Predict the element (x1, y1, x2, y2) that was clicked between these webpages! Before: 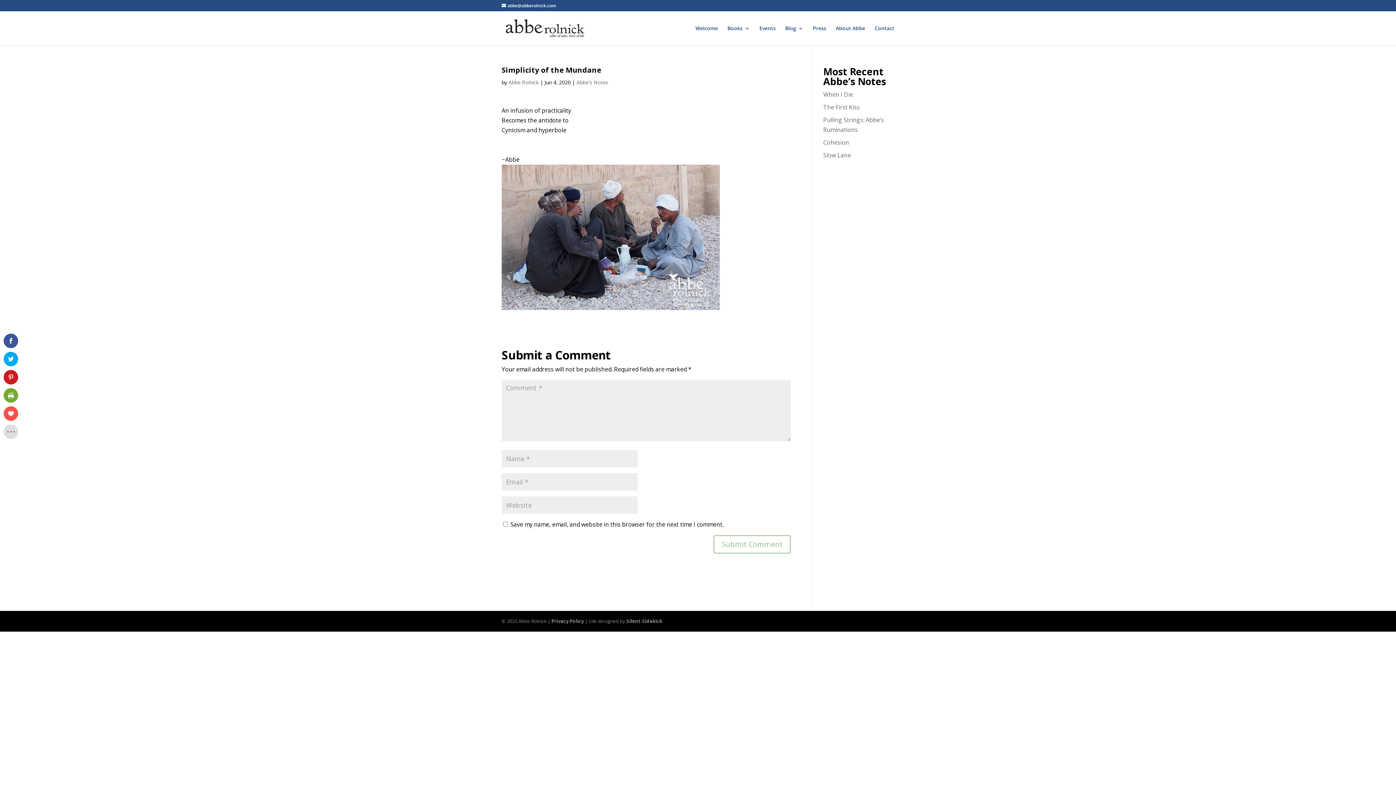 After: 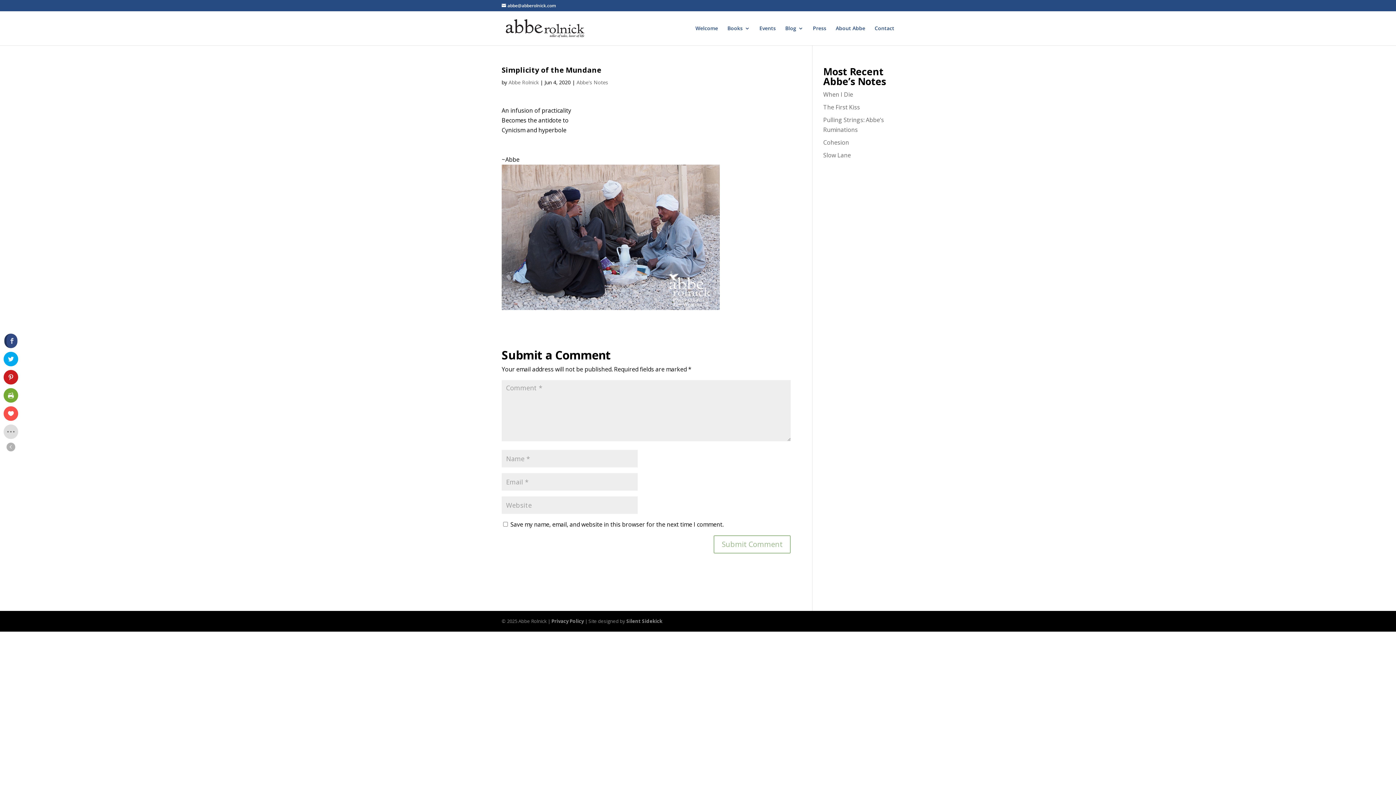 Action: bbox: (3, 333, 18, 348)